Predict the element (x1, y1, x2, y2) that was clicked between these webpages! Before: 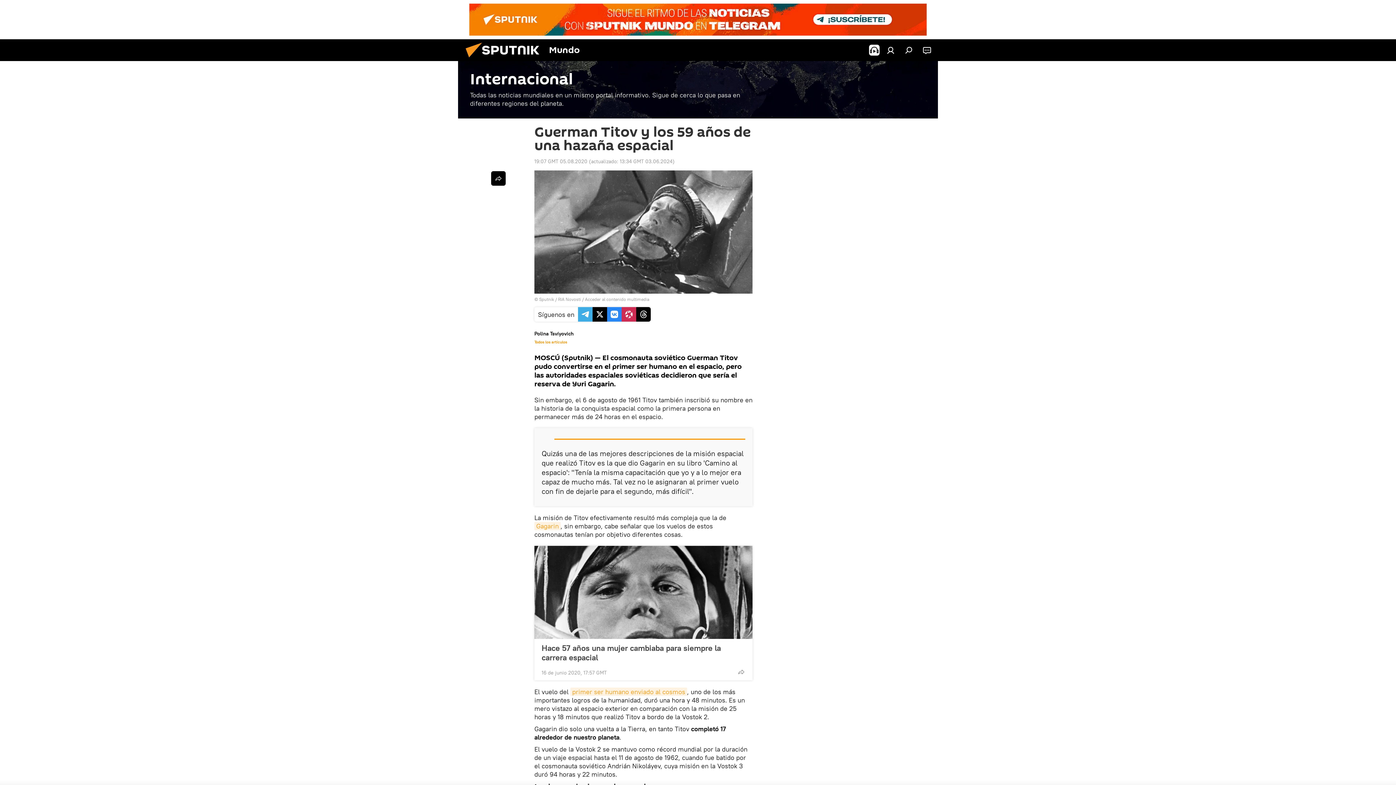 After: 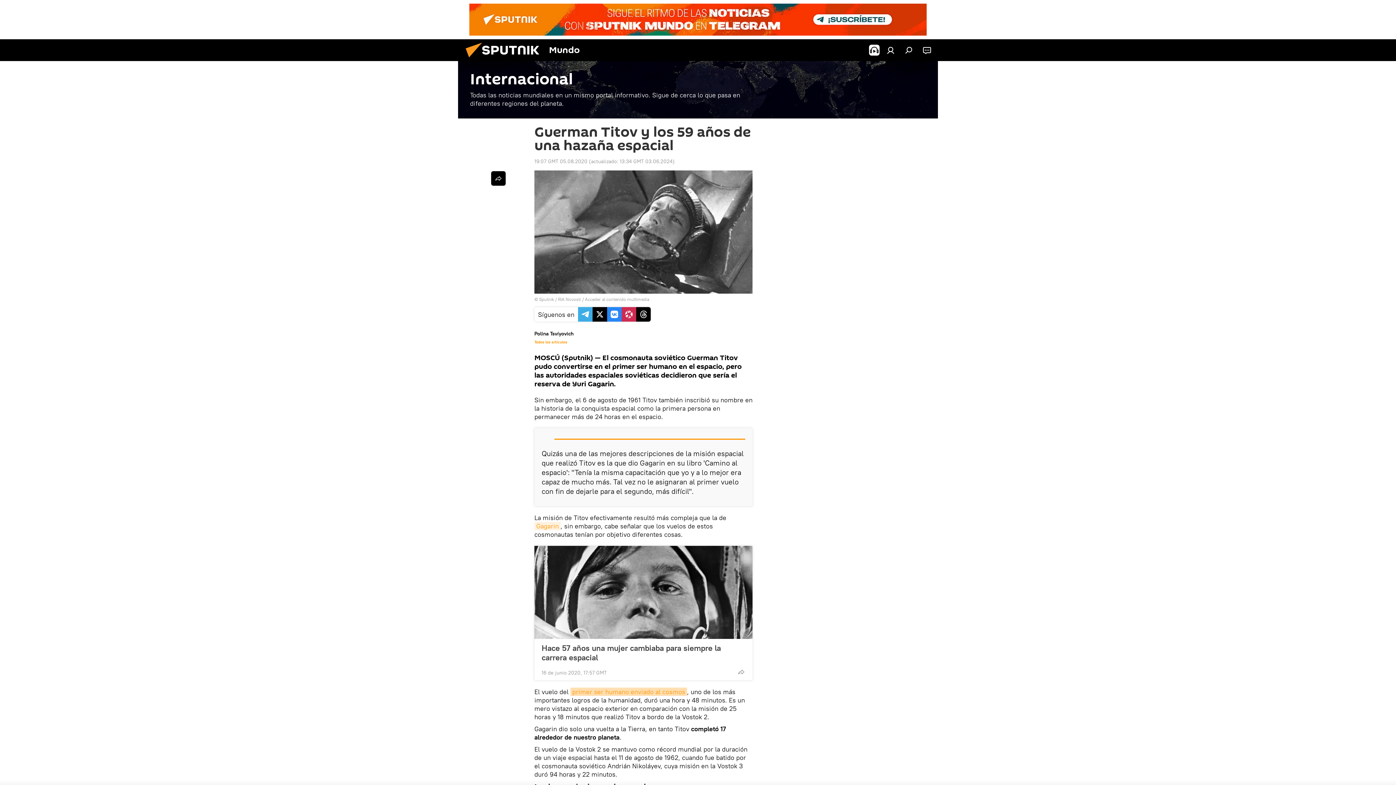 Action: label: primer ser humano enviado al cosmos bbox: (570, 688, 687, 696)